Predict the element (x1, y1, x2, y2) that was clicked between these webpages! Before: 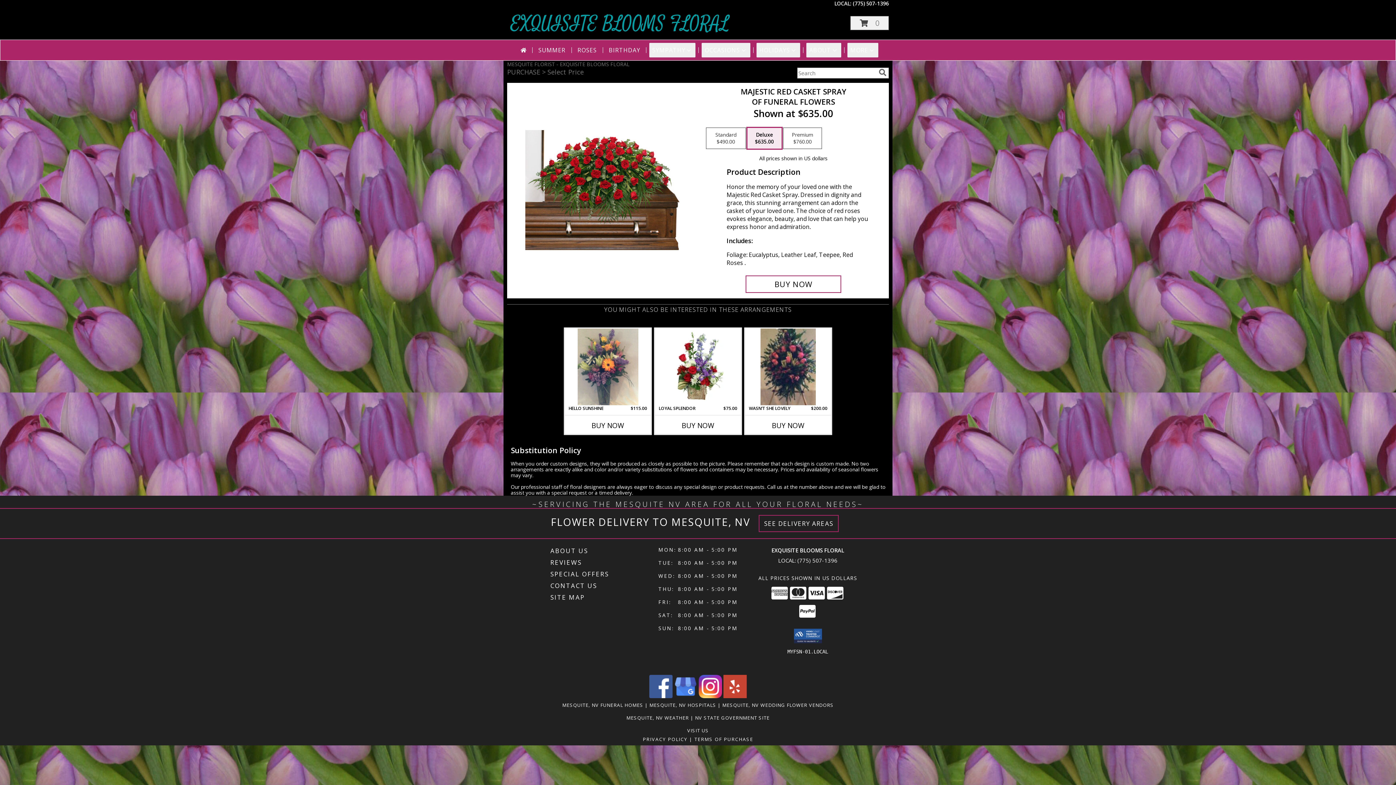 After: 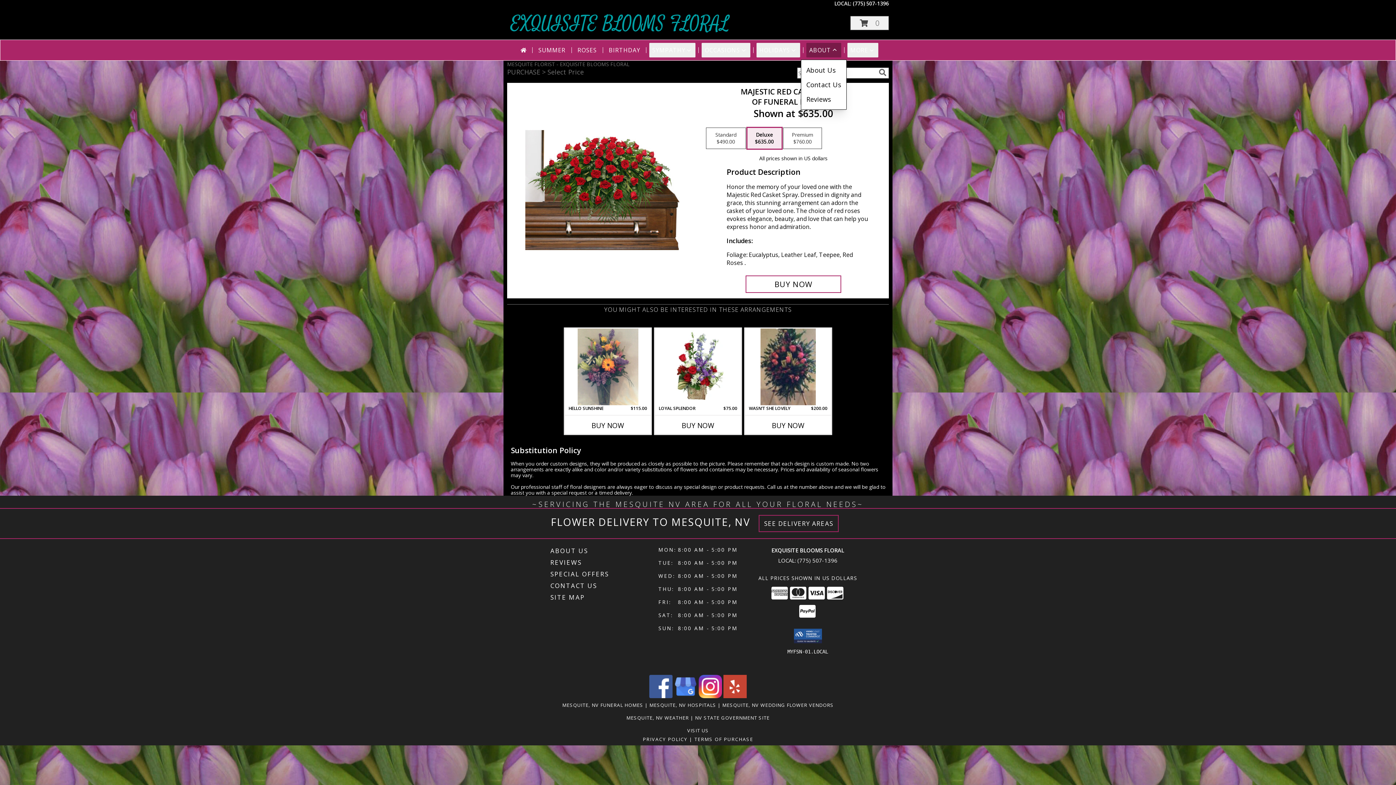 Action: label: ABOUT bbox: (806, 42, 841, 57)